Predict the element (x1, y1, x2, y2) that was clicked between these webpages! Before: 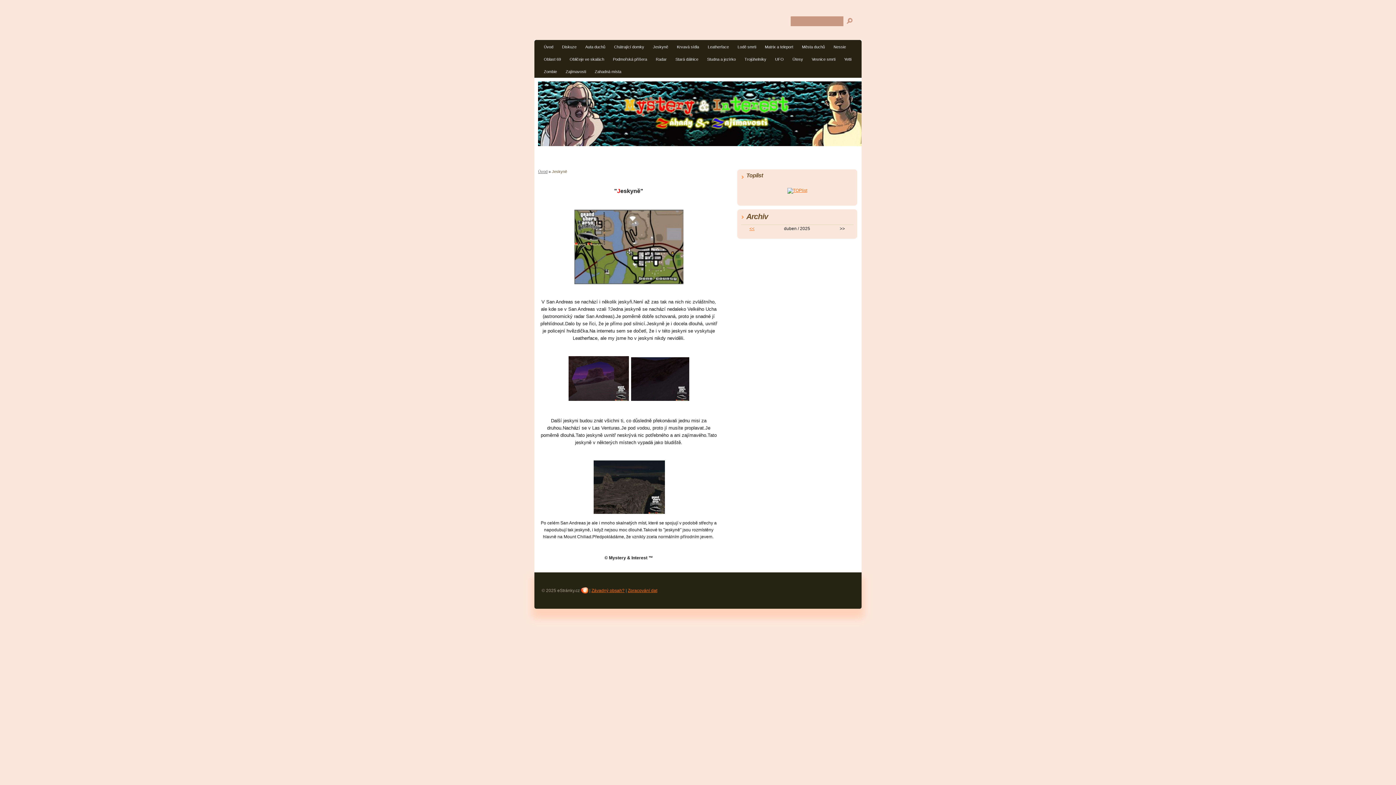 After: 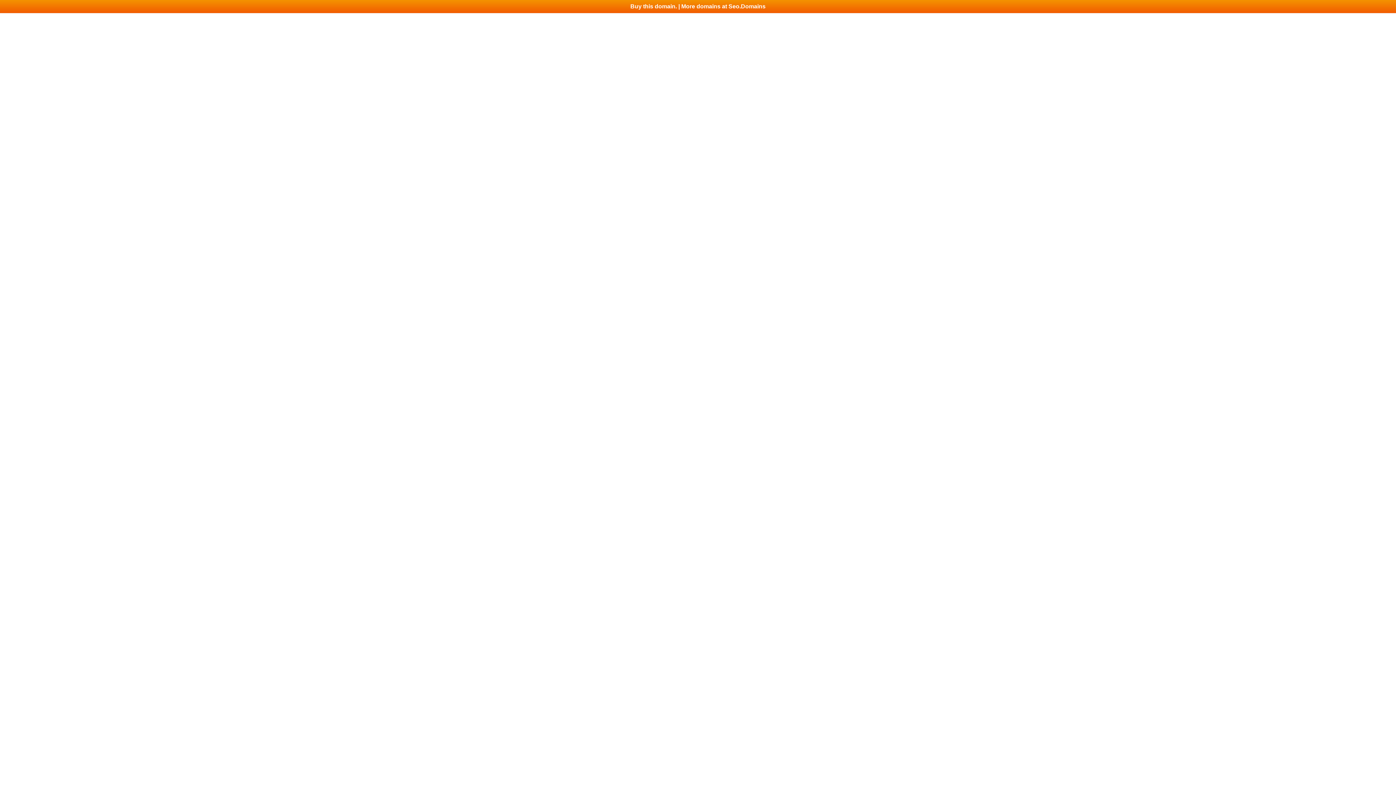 Action: bbox: (568, 397, 628, 402)